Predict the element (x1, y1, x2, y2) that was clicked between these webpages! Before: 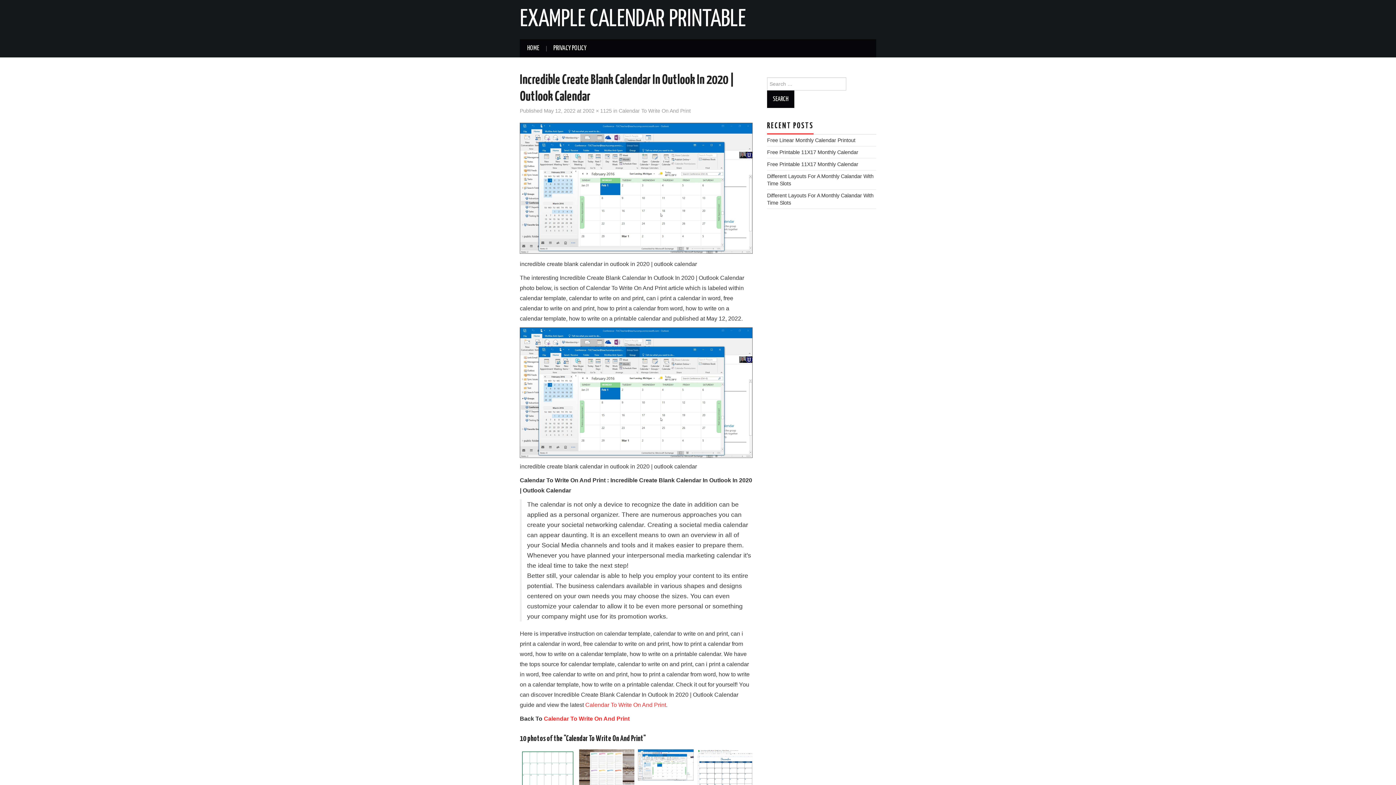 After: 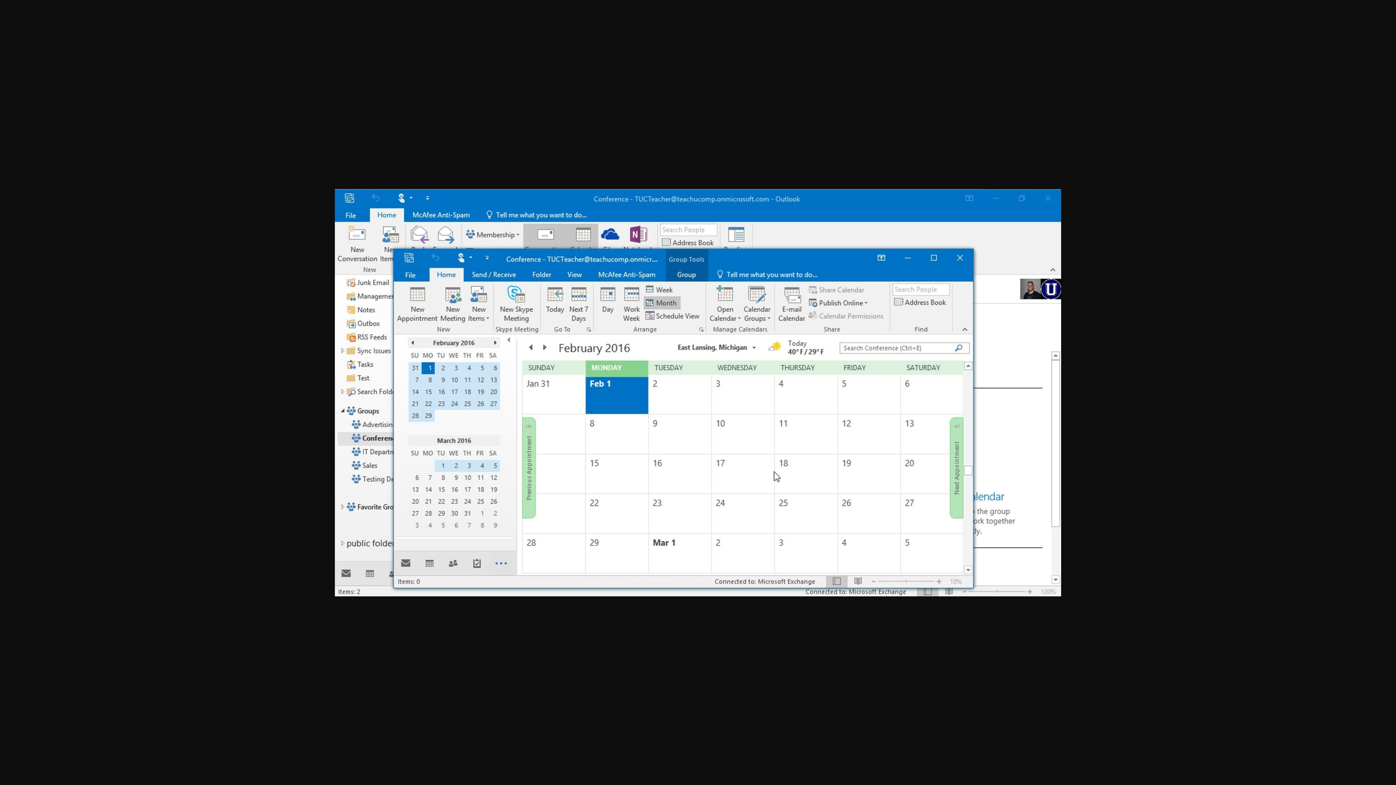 Action: label: 2002 × 1125 bbox: (582, 108, 612, 113)